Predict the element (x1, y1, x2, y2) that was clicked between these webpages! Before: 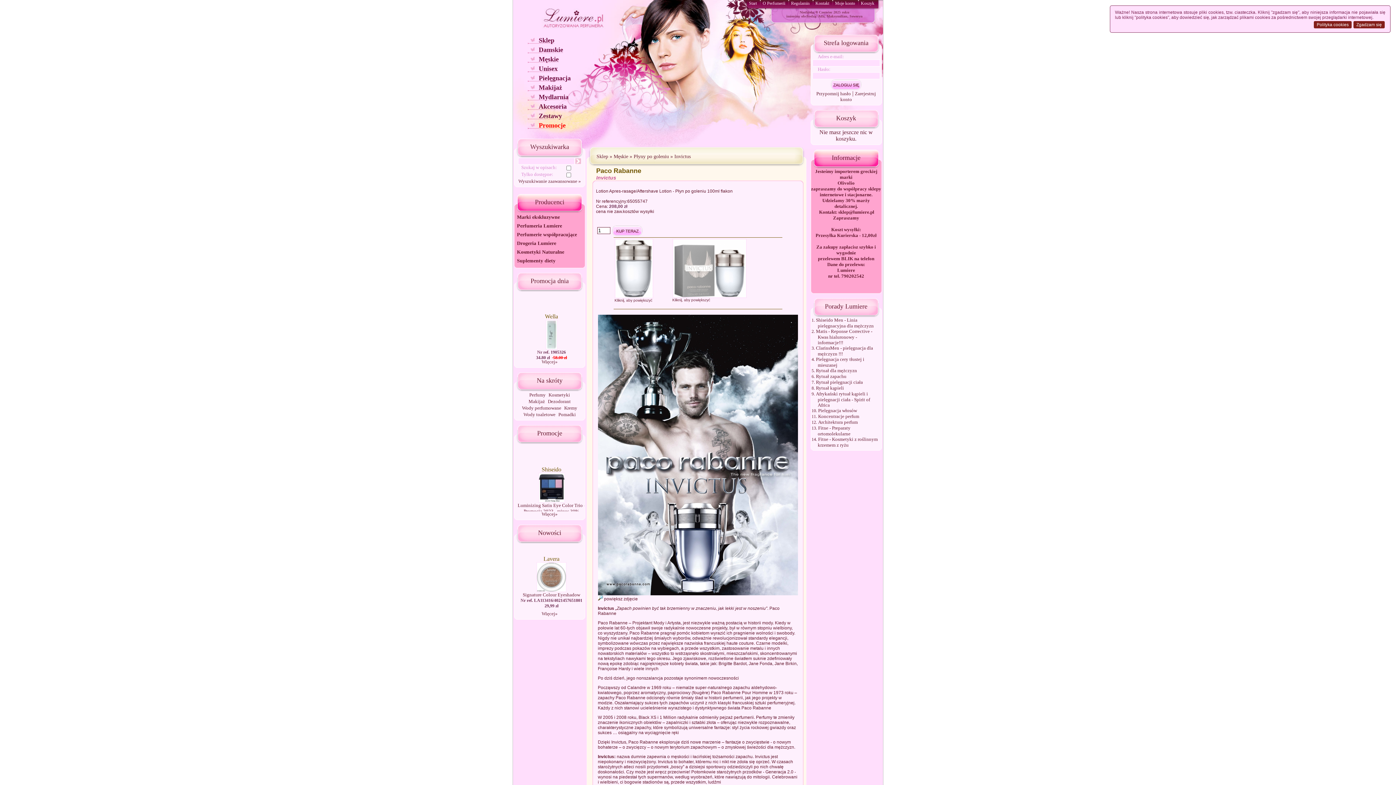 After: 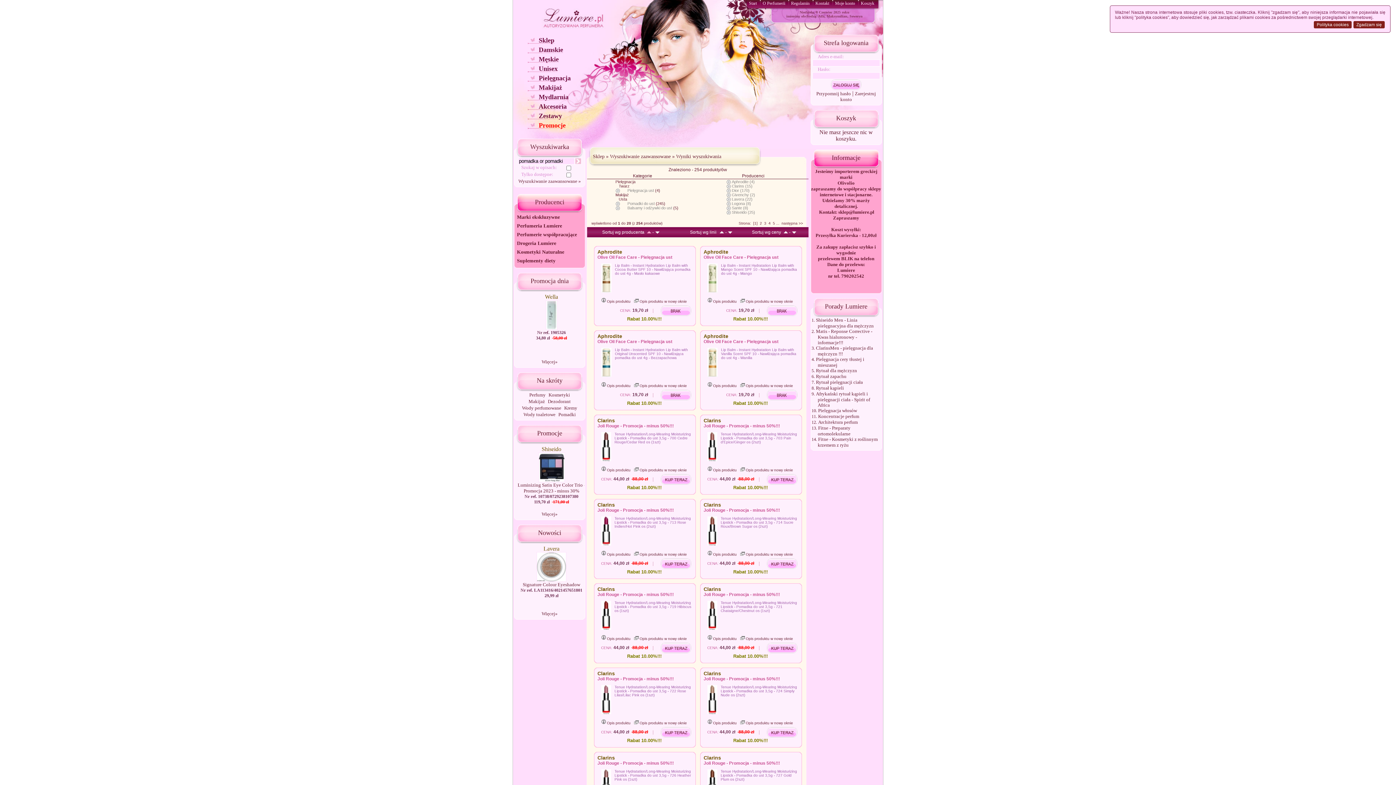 Action: label: Pomadki bbox: (558, 412, 576, 417)